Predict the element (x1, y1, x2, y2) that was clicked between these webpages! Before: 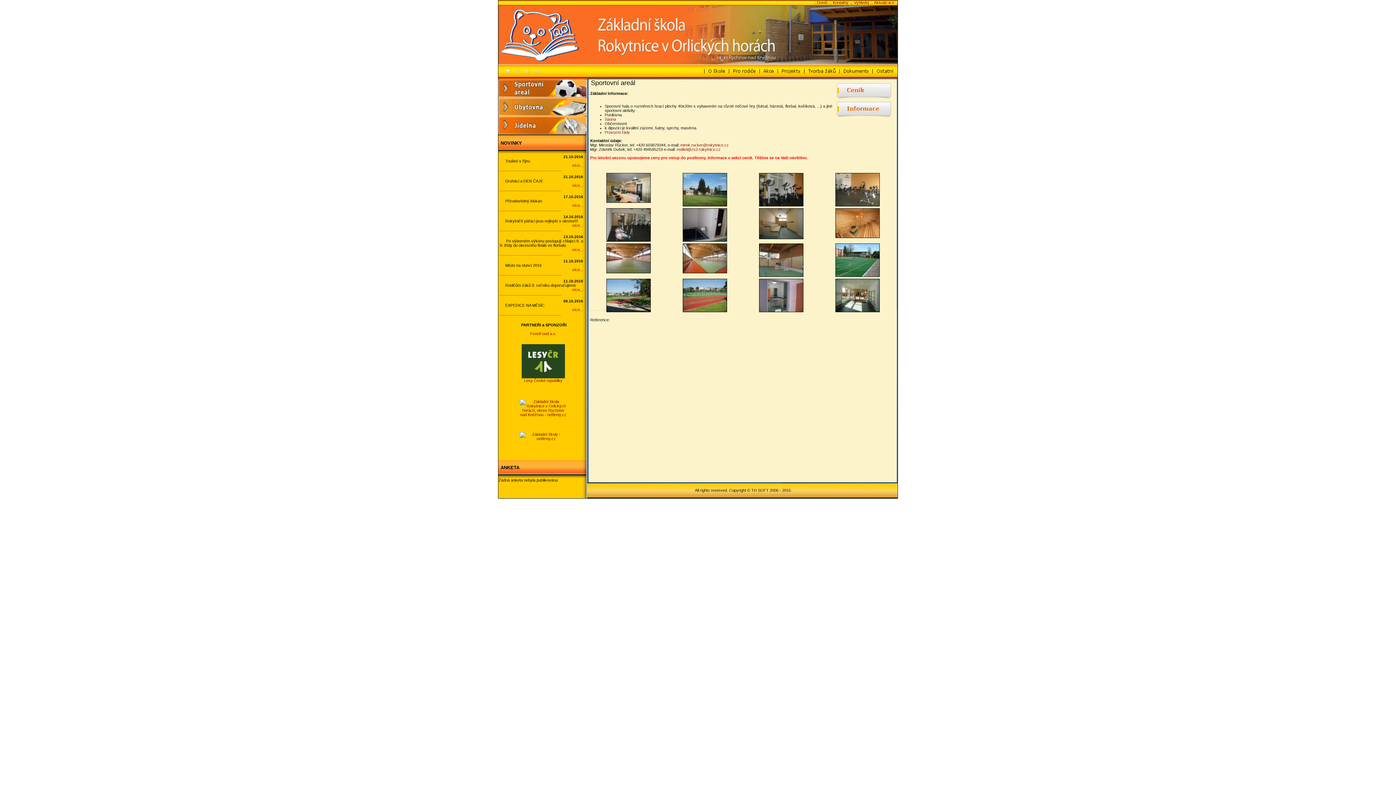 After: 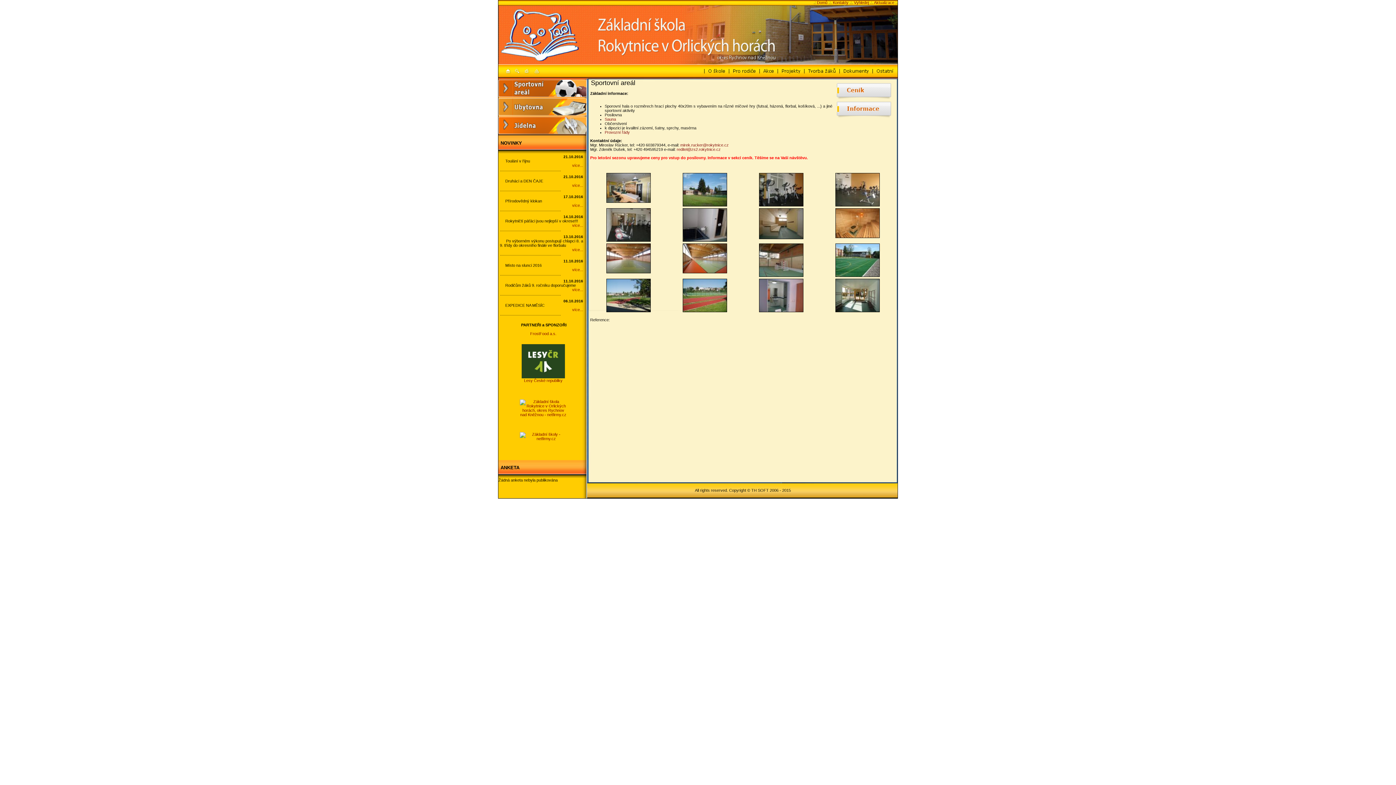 Action: bbox: (682, 269, 727, 274)